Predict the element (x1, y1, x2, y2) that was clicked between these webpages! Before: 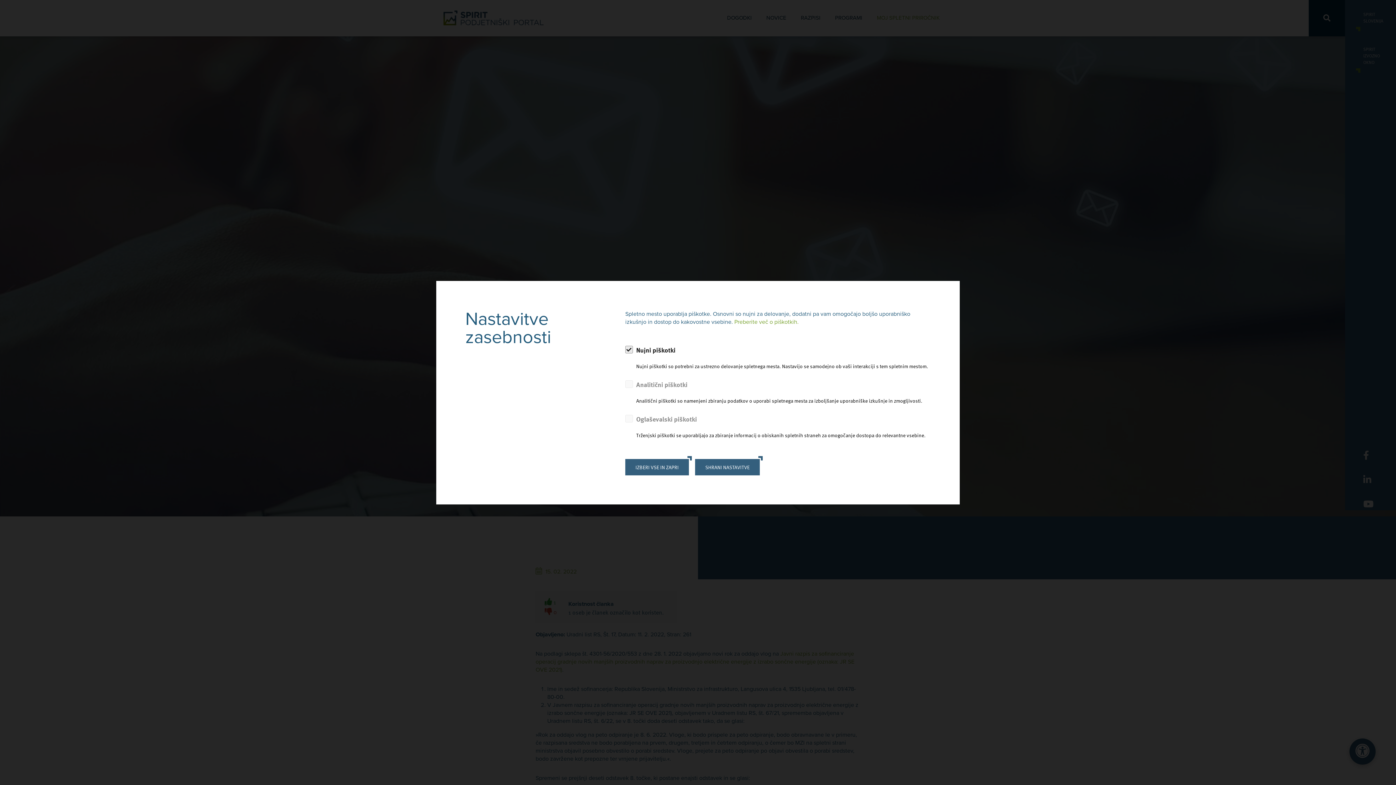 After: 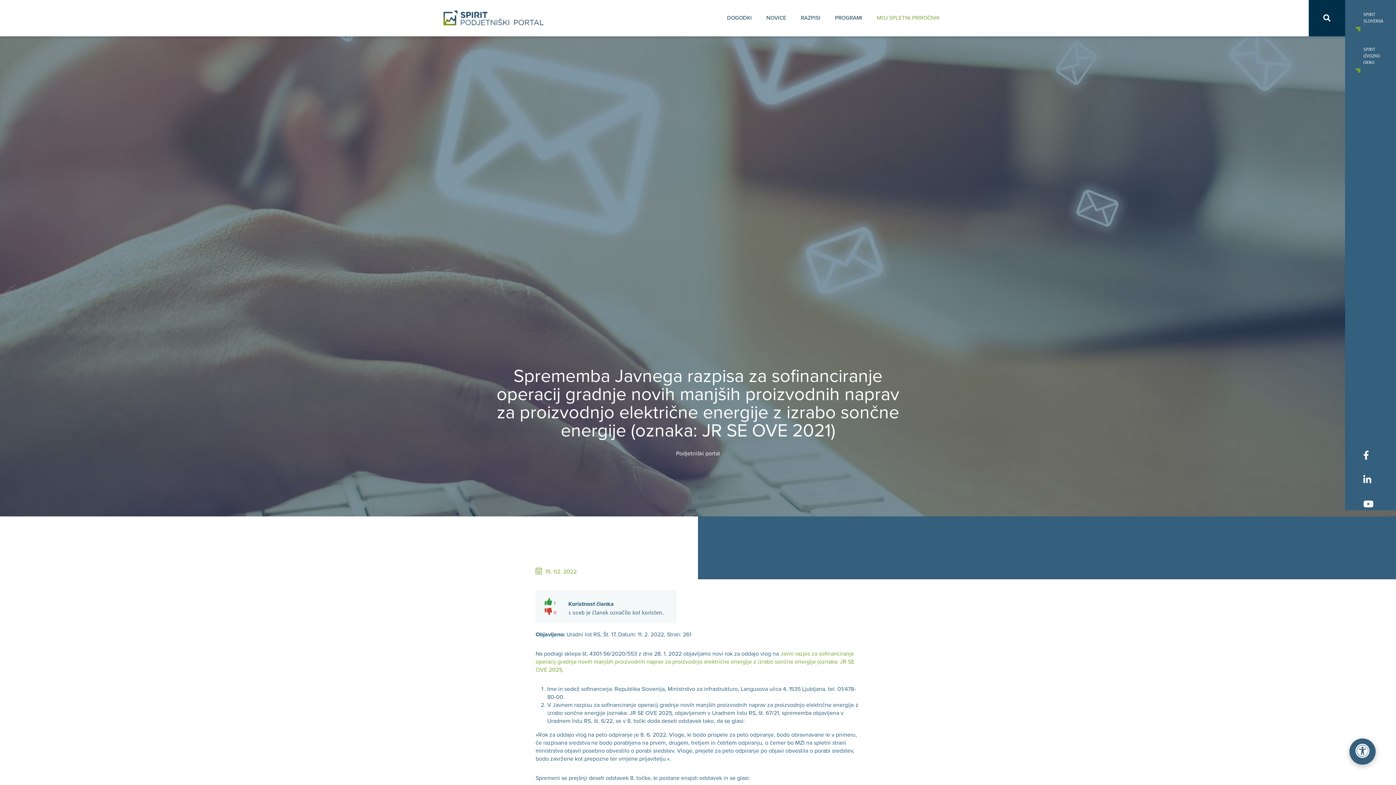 Action: label: SHRANI NASTAVITVE bbox: (695, 459, 760, 475)